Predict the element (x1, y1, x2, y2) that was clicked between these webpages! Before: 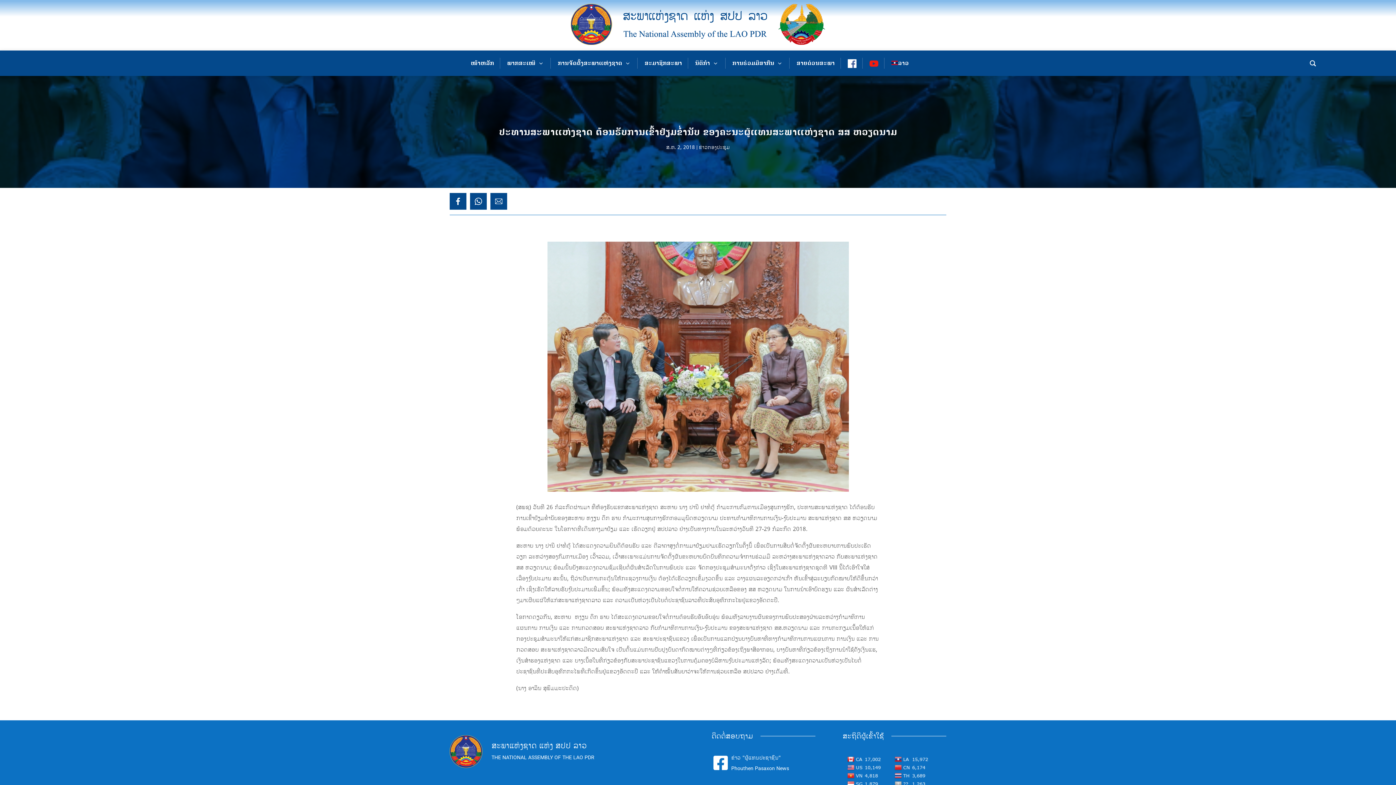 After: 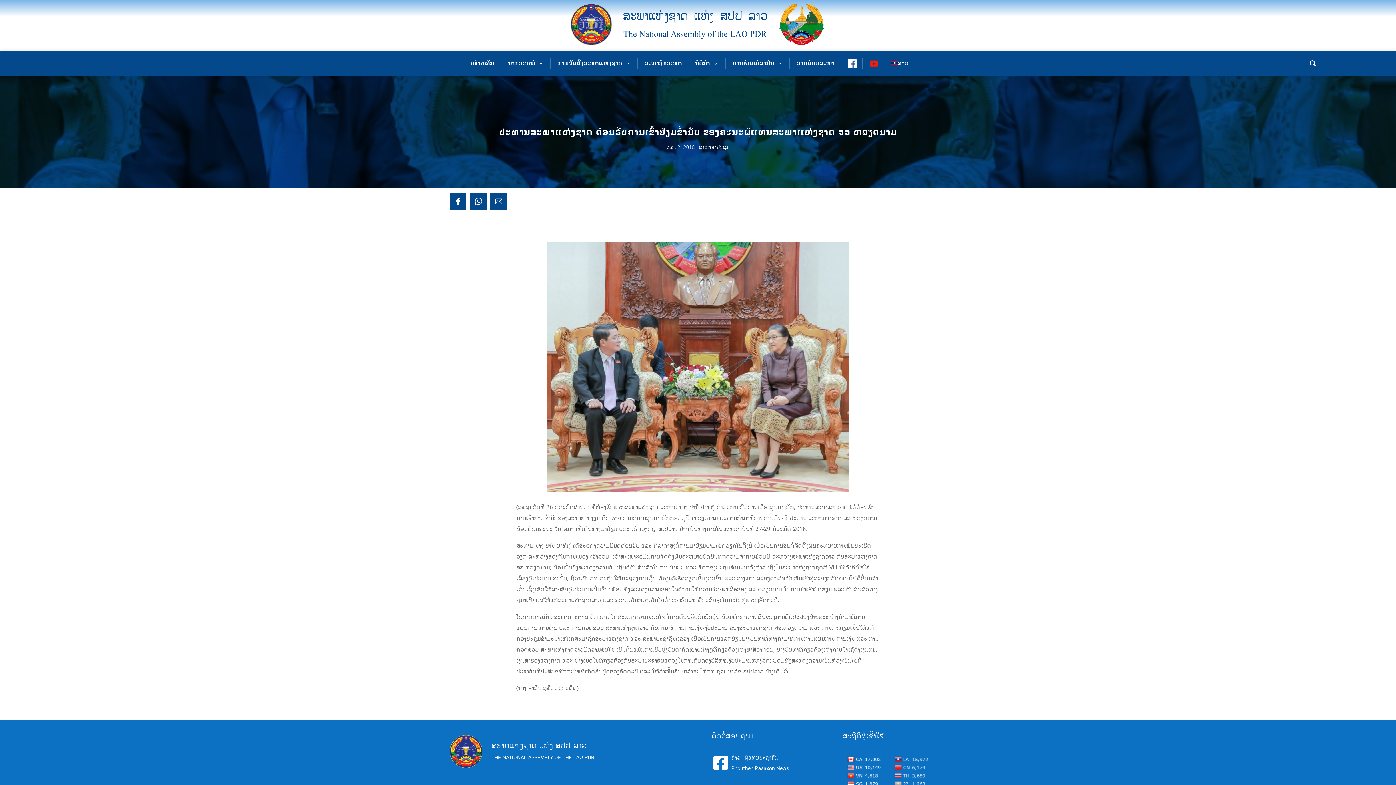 Action: label: ລາວ bbox: (885, 56, 914, 70)